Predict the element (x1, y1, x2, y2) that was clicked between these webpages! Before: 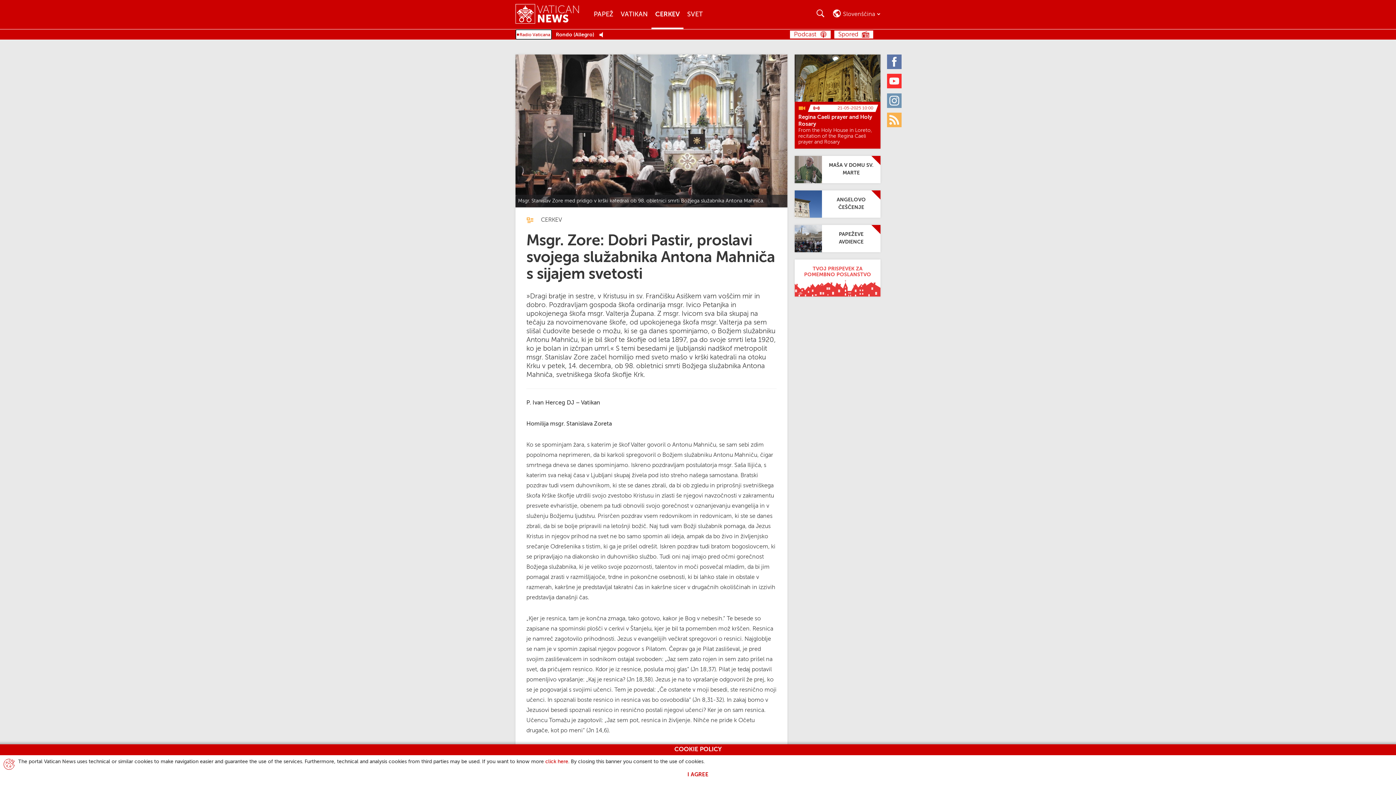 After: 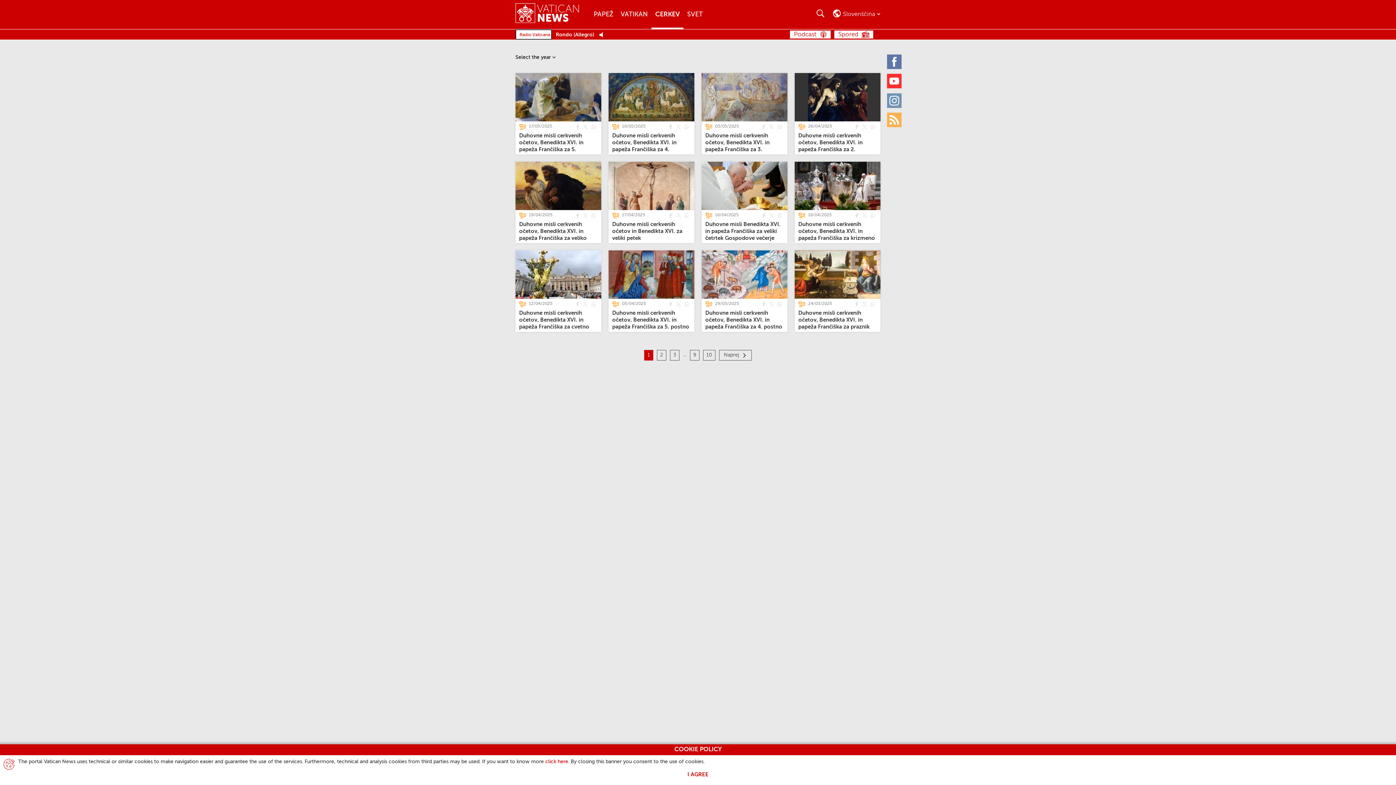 Action: label: Cerkev bbox: (651, 0, 683, 29)